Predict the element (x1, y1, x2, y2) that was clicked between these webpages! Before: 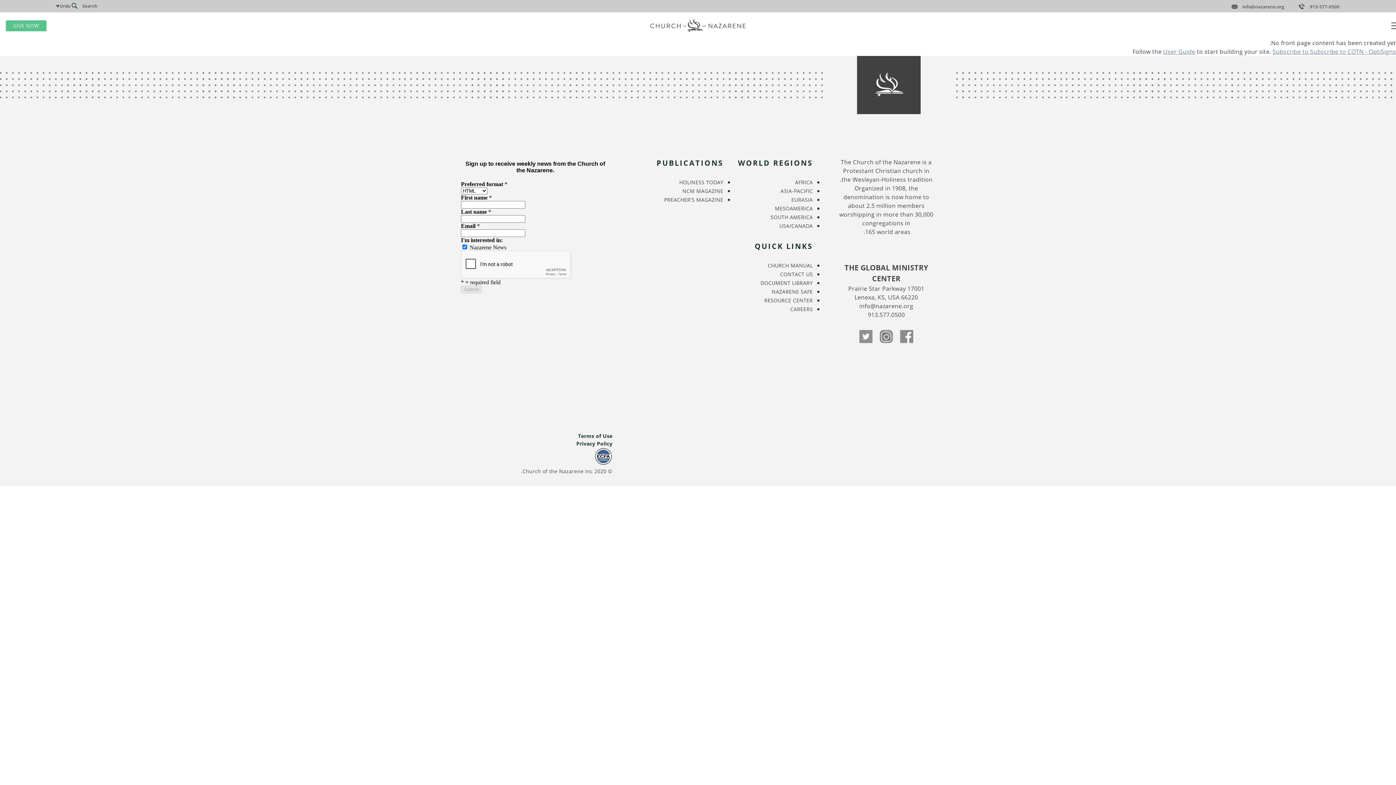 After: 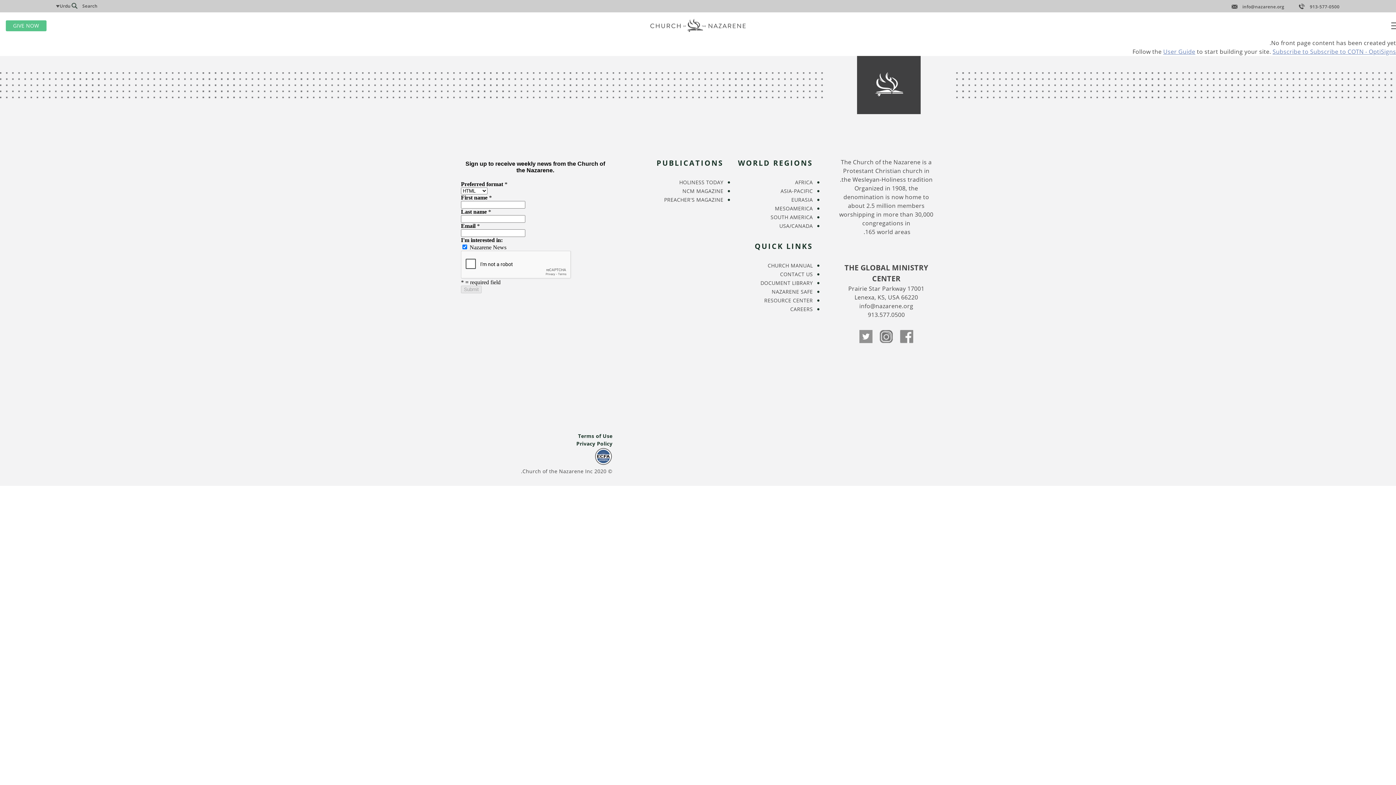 Action: label: 913-577-0500 bbox: (1299, 3, 1339, 9)